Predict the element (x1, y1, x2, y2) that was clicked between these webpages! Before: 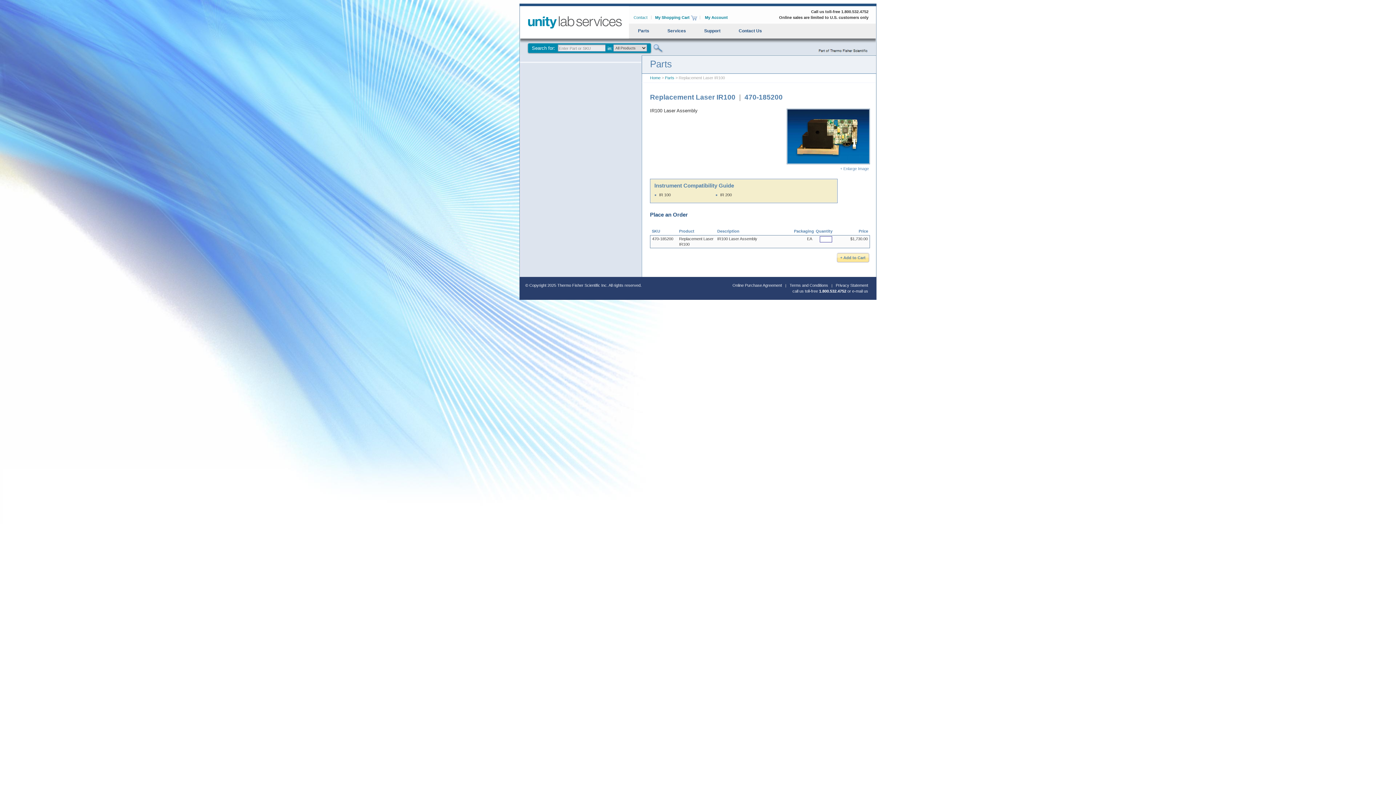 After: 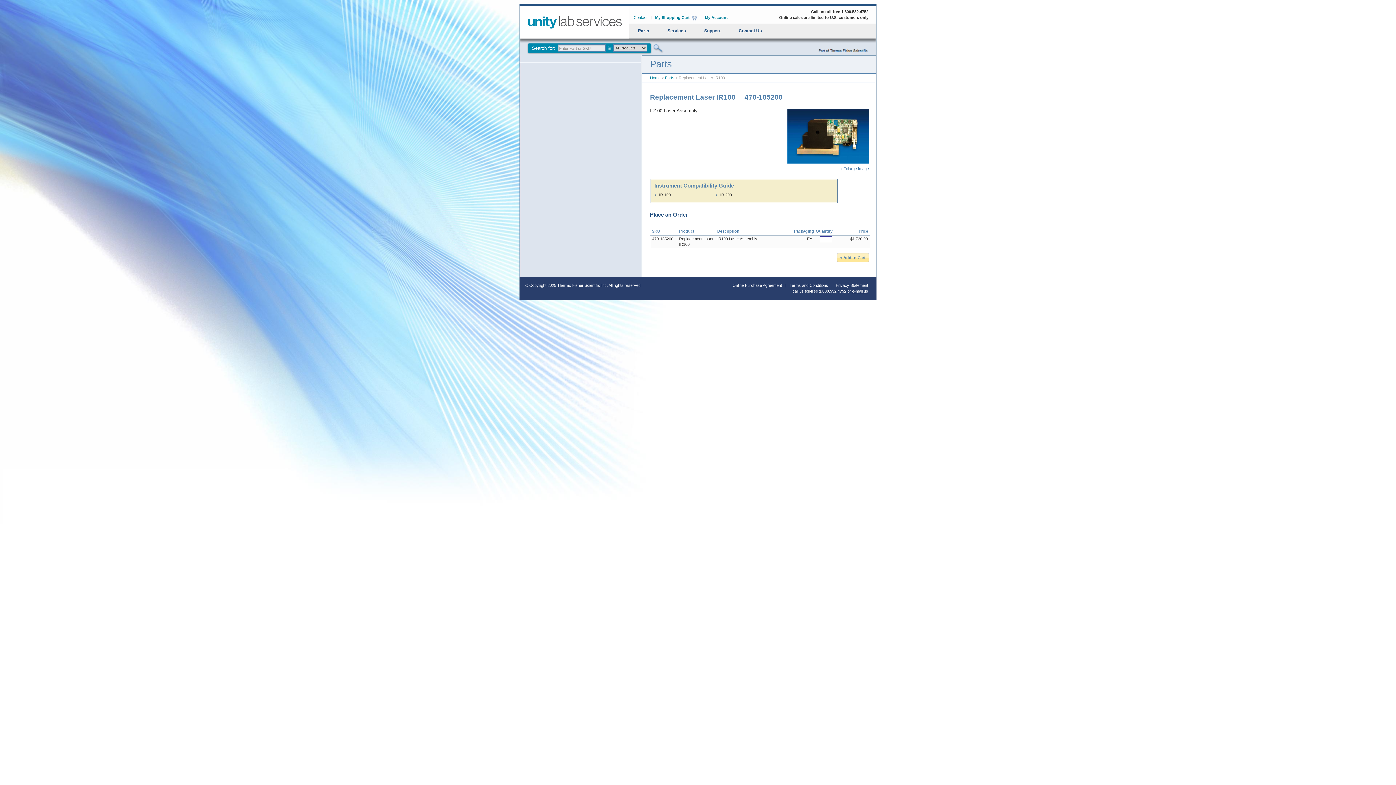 Action: bbox: (851, 289, 872, 293) label: e-mail us